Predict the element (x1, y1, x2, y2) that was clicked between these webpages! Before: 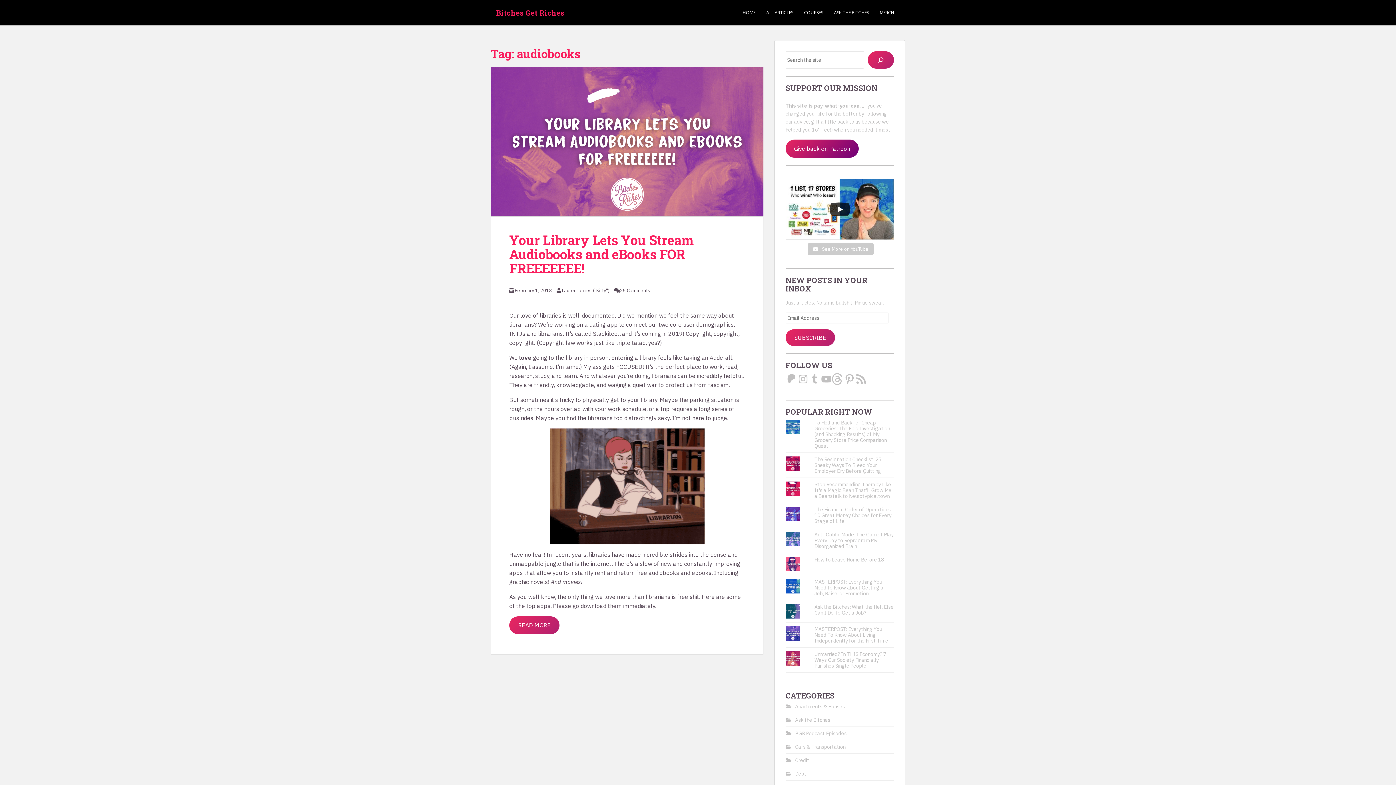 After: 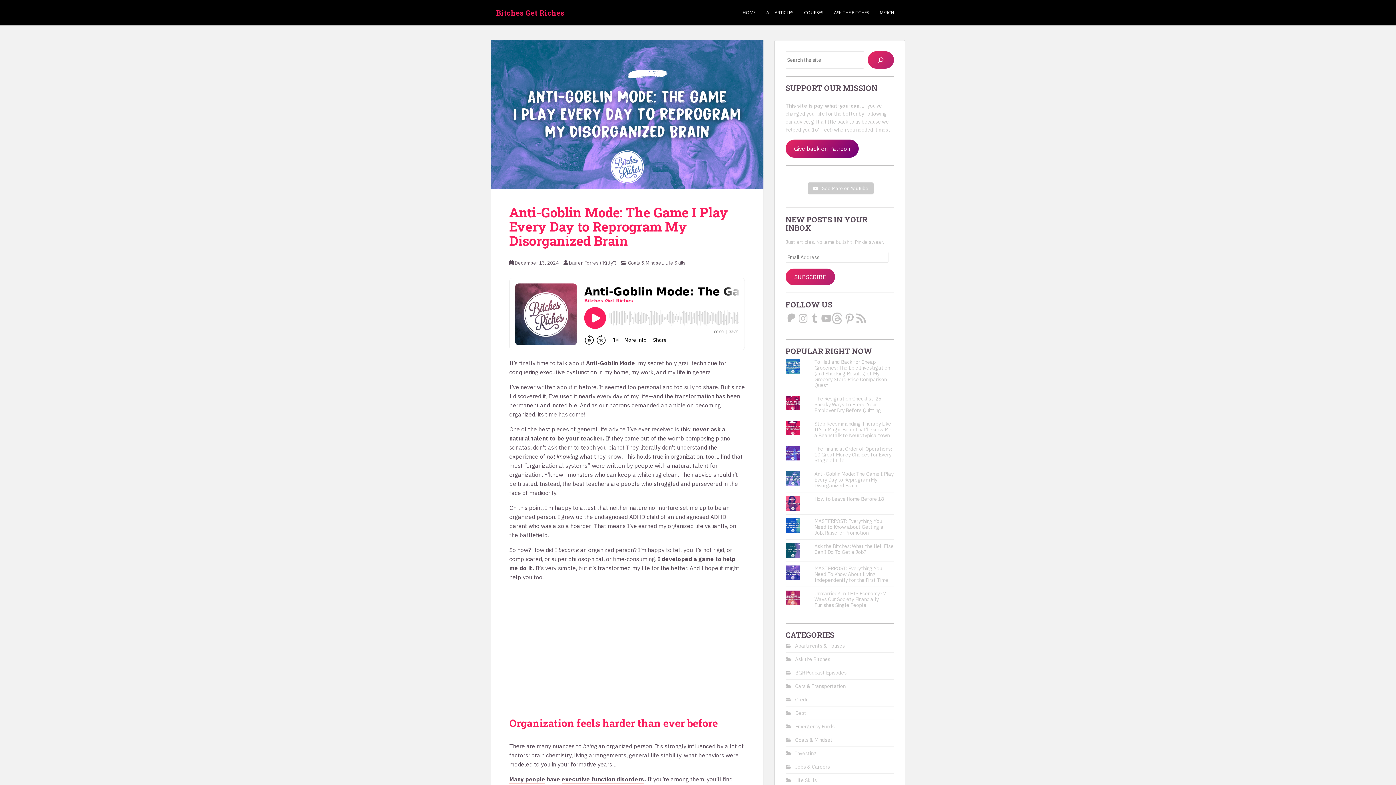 Action: label: Anti-Goblin Mode: The Game I Play Every Day to Reprogram My Disorganized Brain bbox: (814, 531, 893, 549)